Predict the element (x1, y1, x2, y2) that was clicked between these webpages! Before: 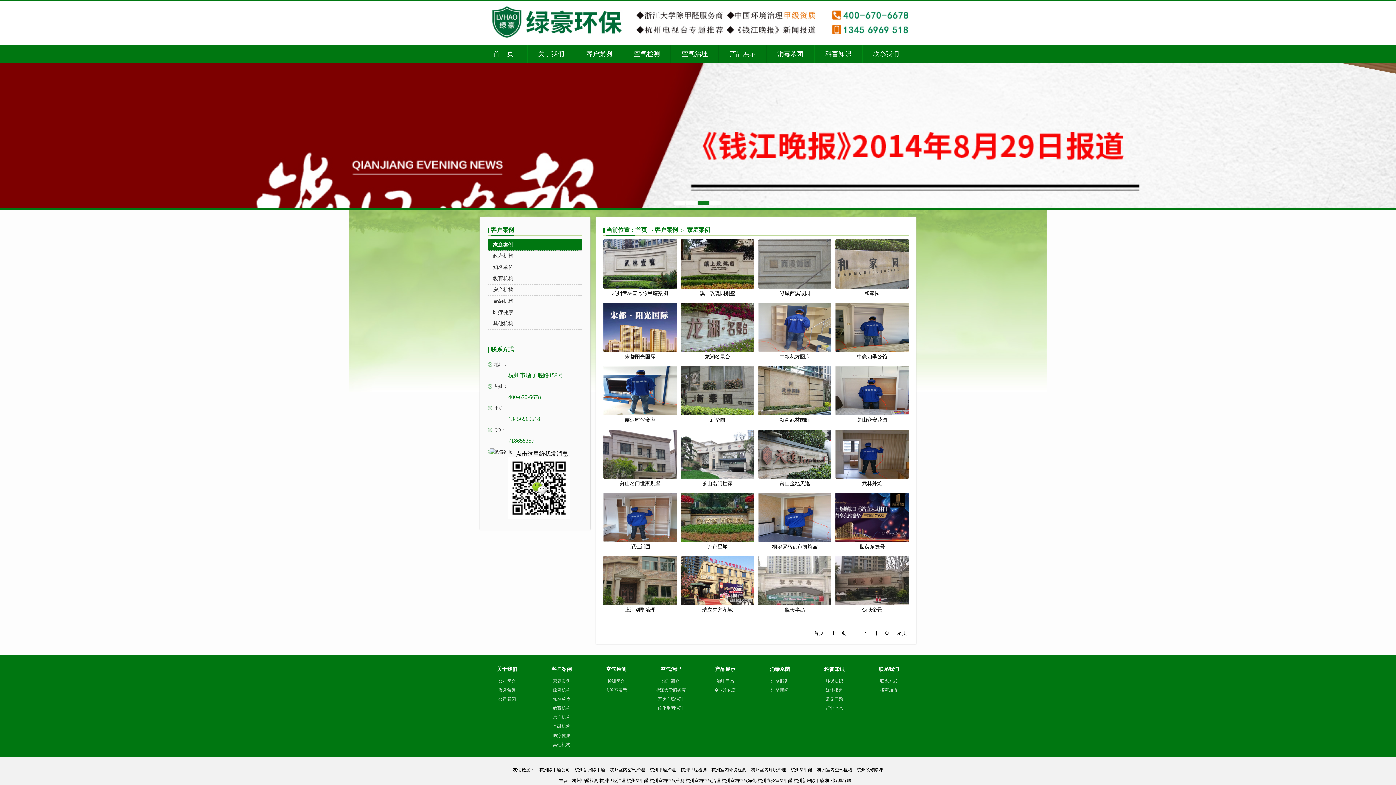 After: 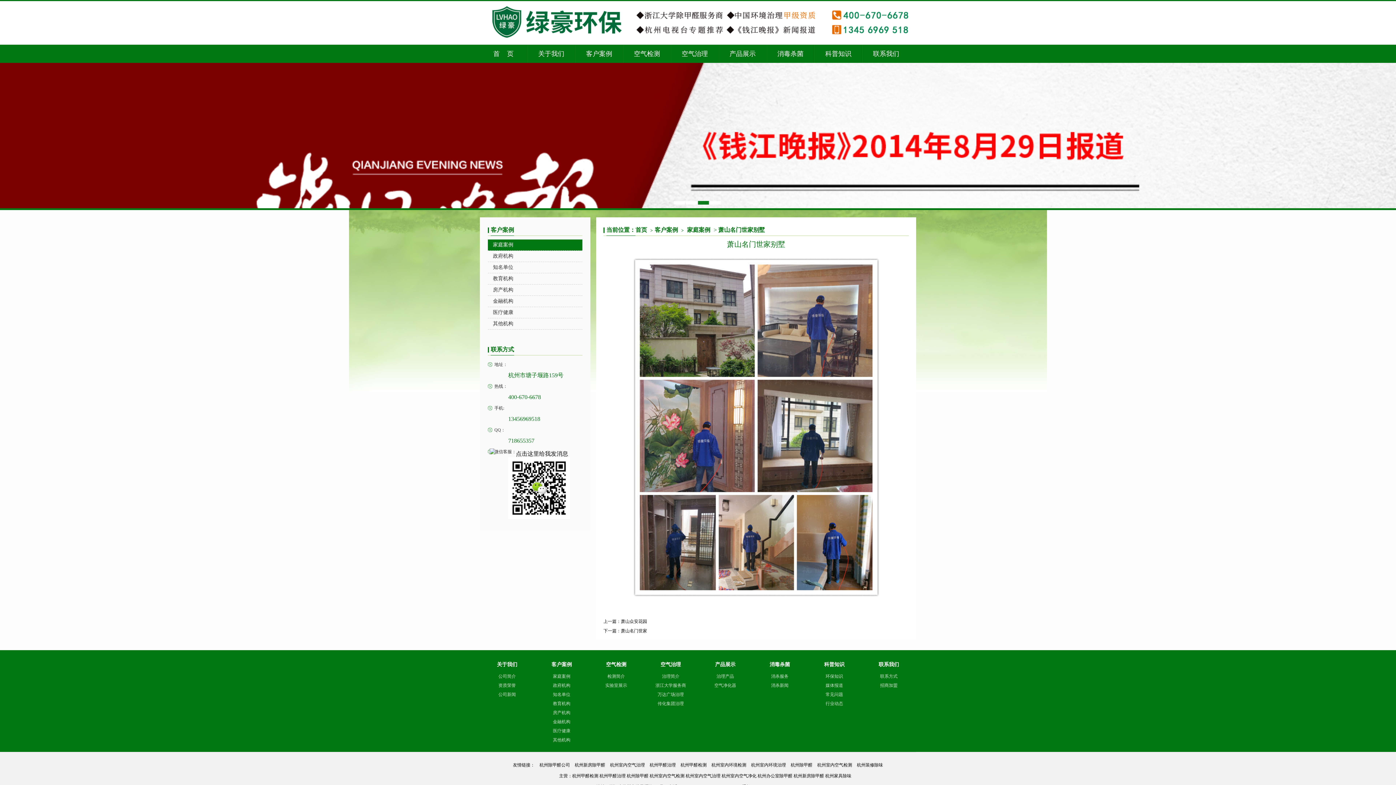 Action: label: 萧山名门世家别墅 bbox: (603, 478, 676, 488)